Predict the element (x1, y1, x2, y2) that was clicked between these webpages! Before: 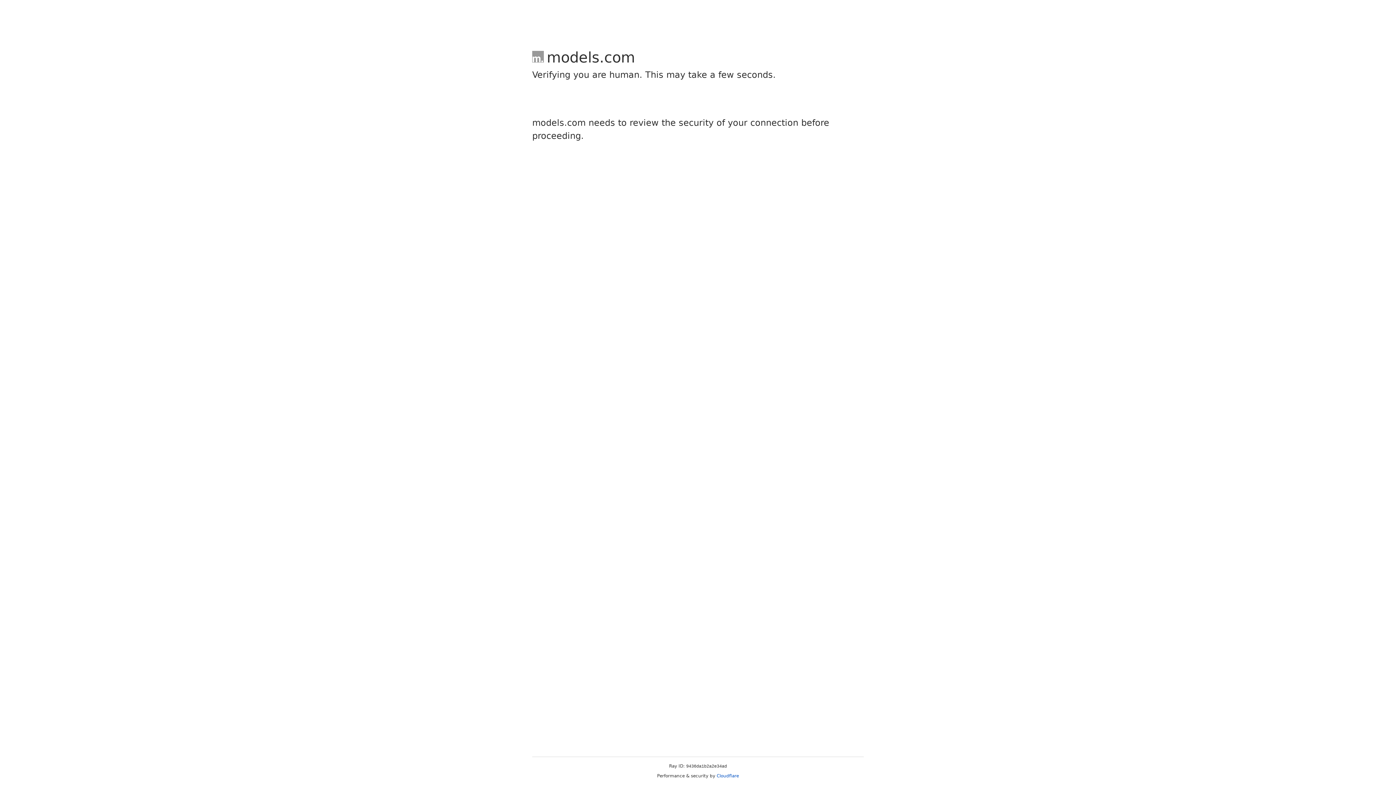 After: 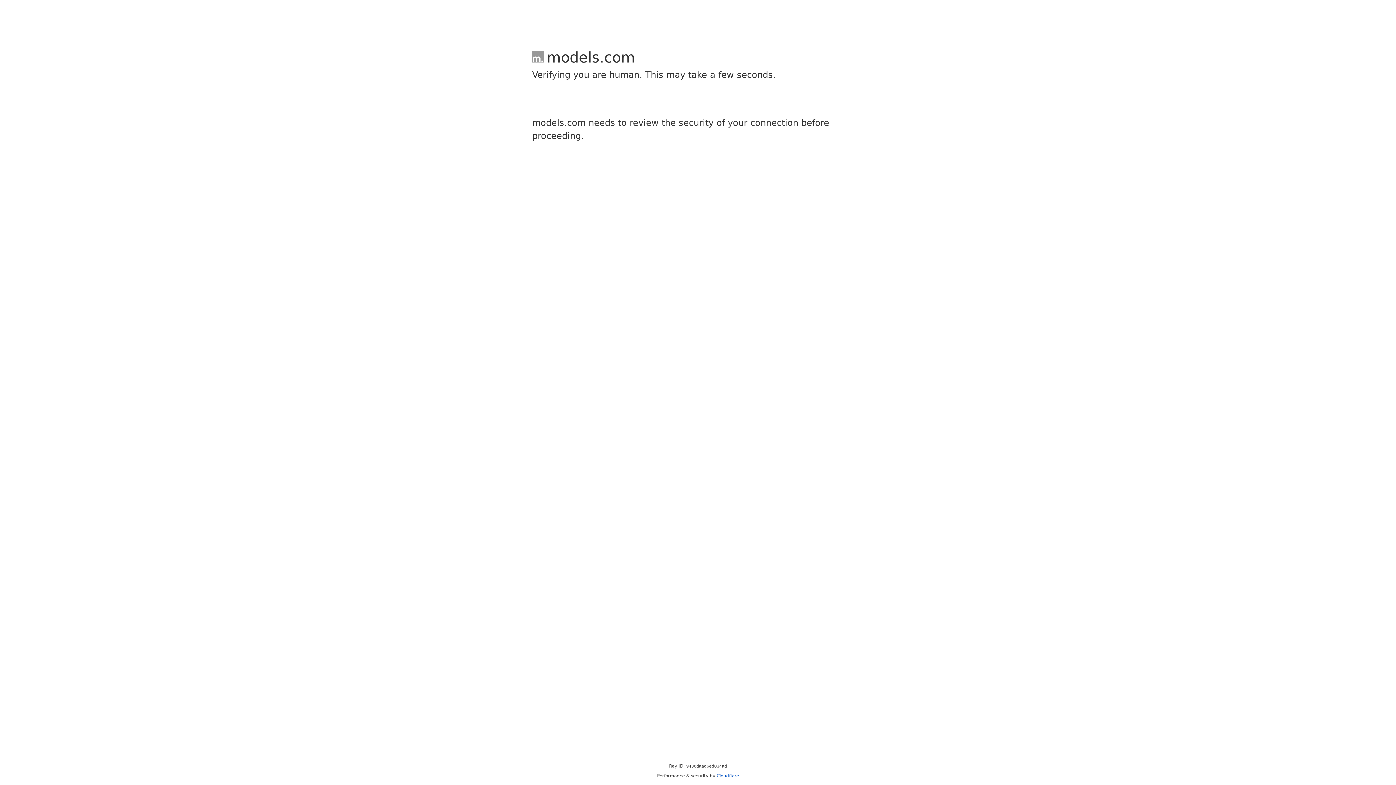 Action: bbox: (716, 773, 739, 778) label: Cloudflare